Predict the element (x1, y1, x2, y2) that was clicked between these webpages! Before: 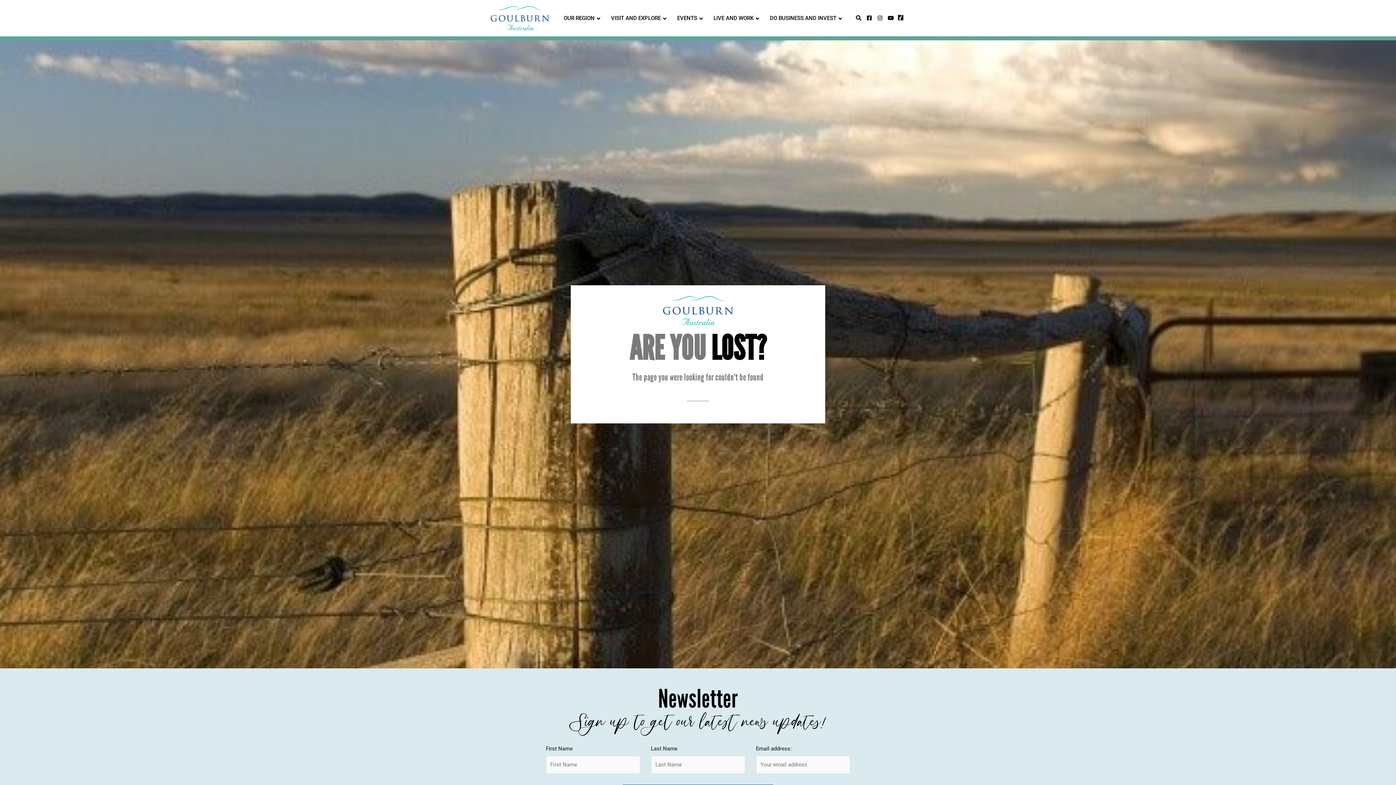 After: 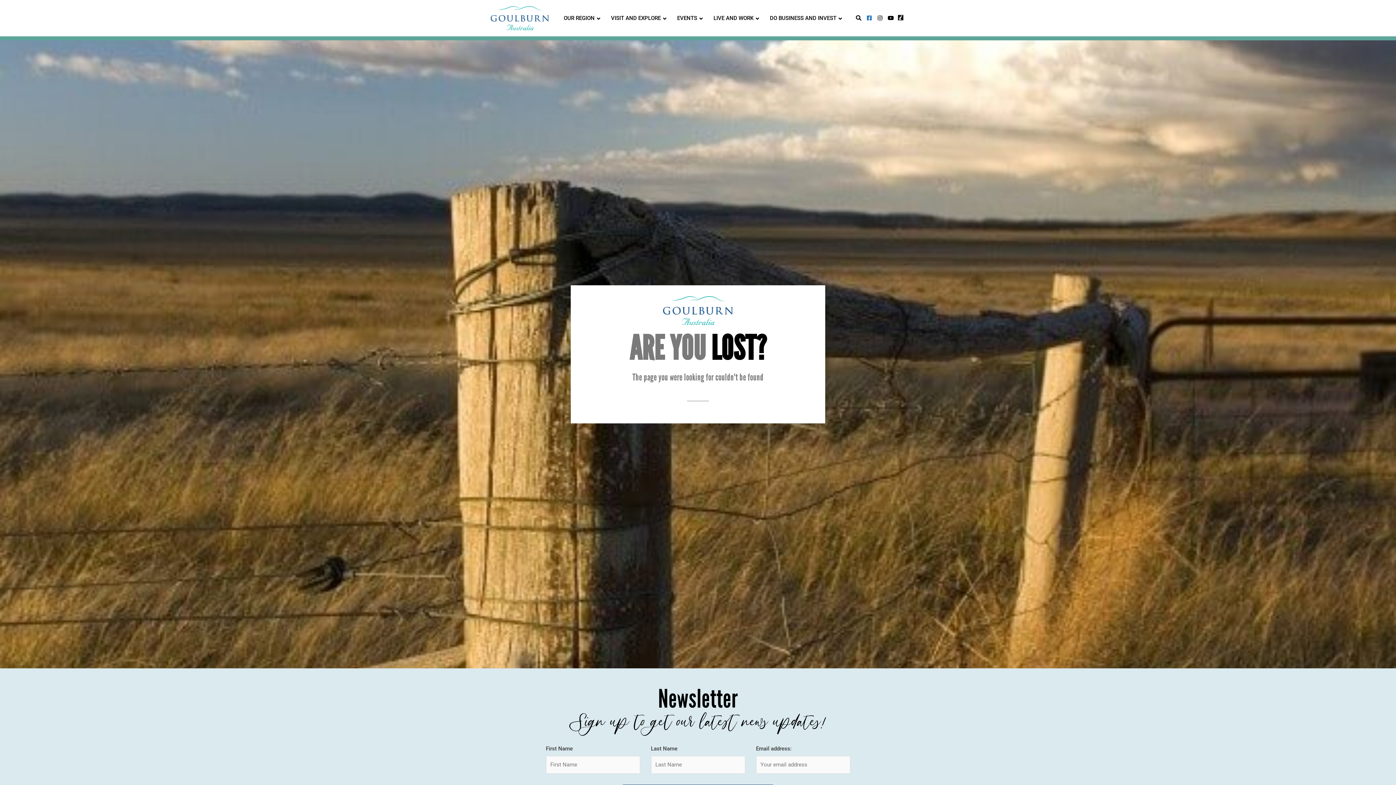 Action: bbox: (864, 0, 874, 36)